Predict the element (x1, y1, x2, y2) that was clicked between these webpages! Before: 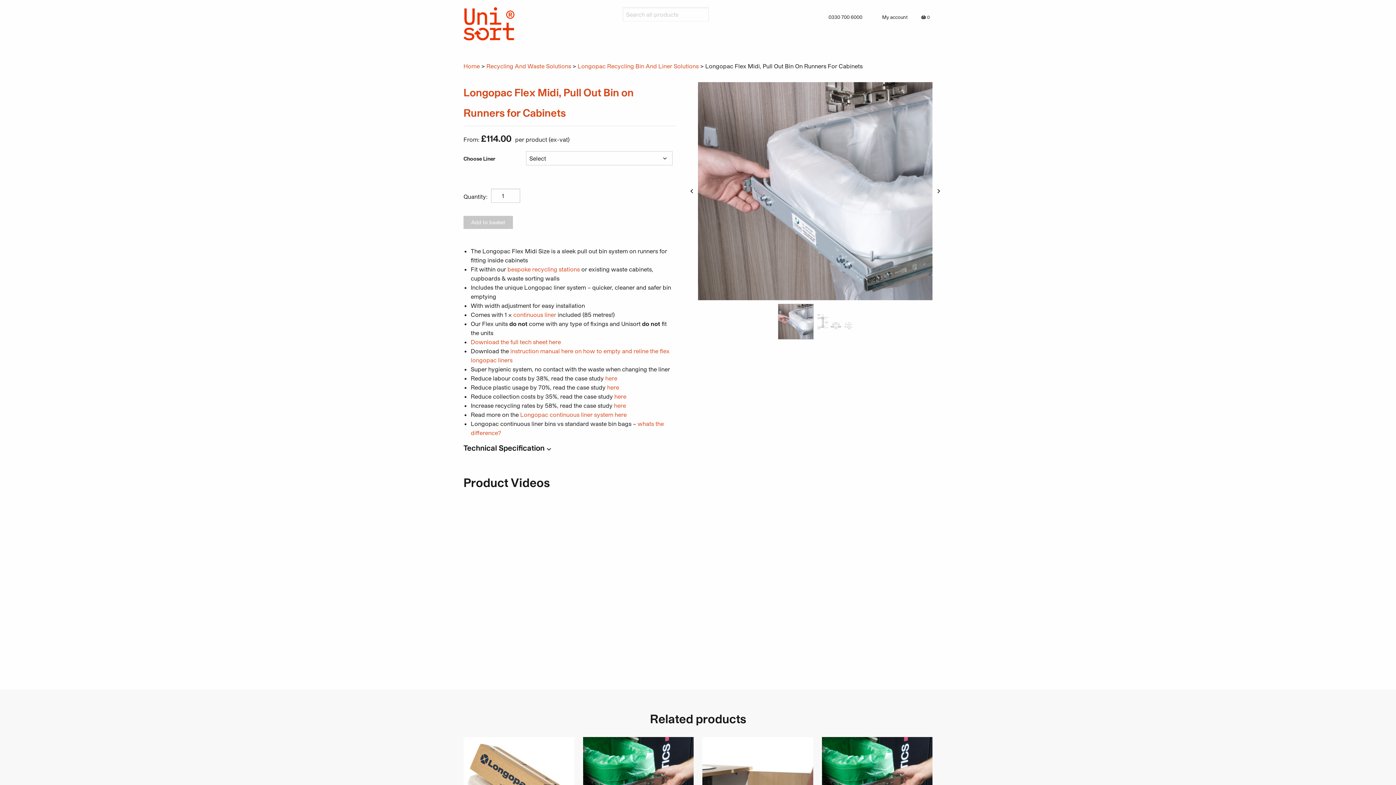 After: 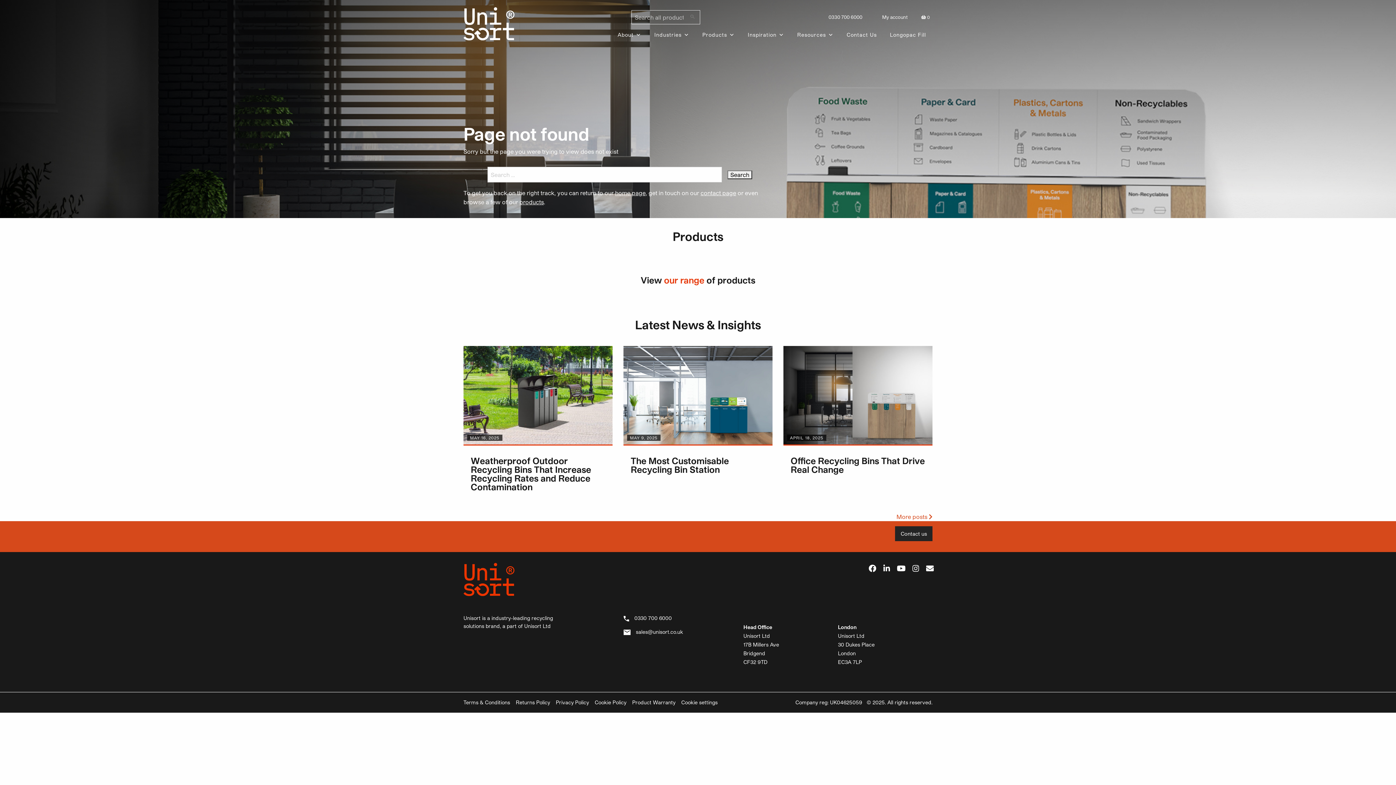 Action: label: bespoke recycling stations bbox: (507, 265, 580, 272)